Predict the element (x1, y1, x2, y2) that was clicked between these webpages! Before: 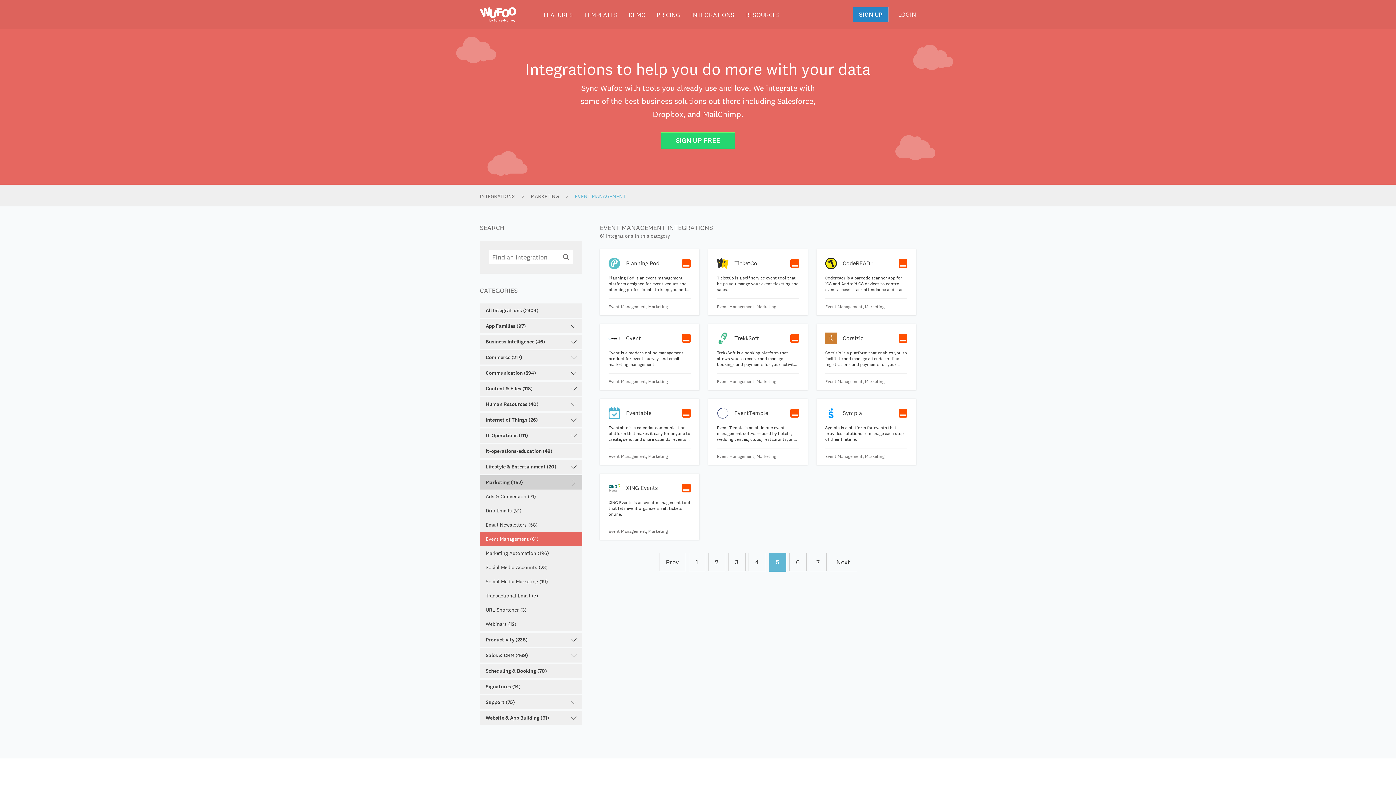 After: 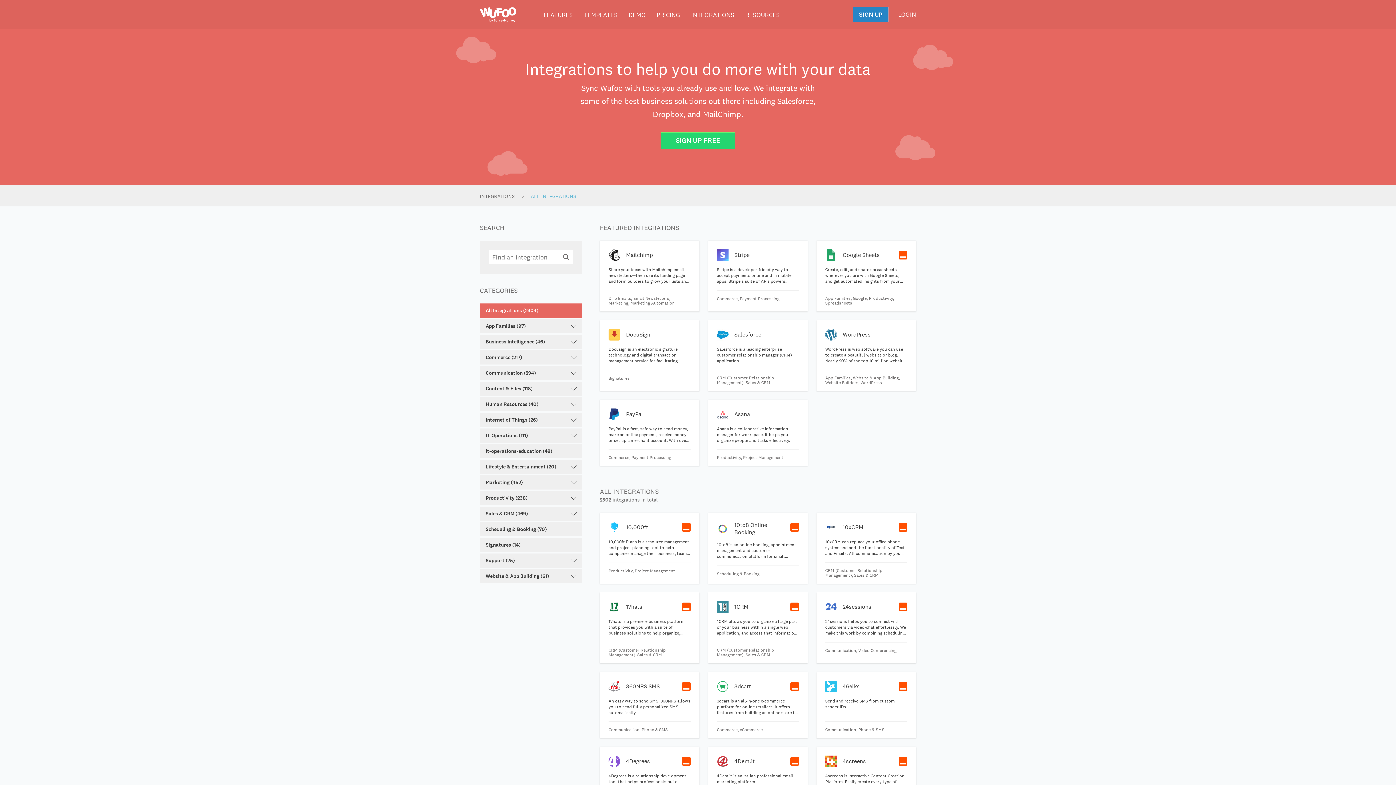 Action: bbox: (480, 303, 582, 317) label: All Integrations (2304)